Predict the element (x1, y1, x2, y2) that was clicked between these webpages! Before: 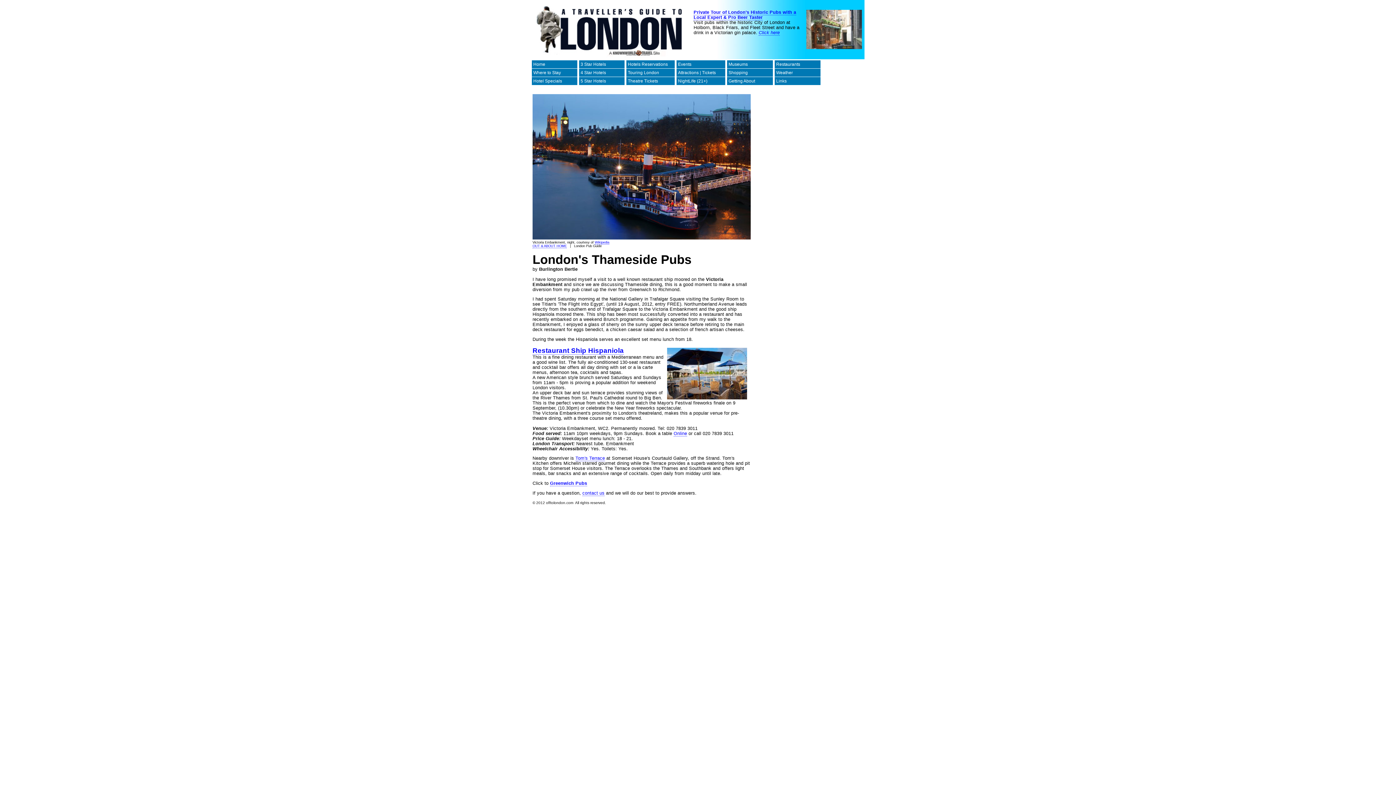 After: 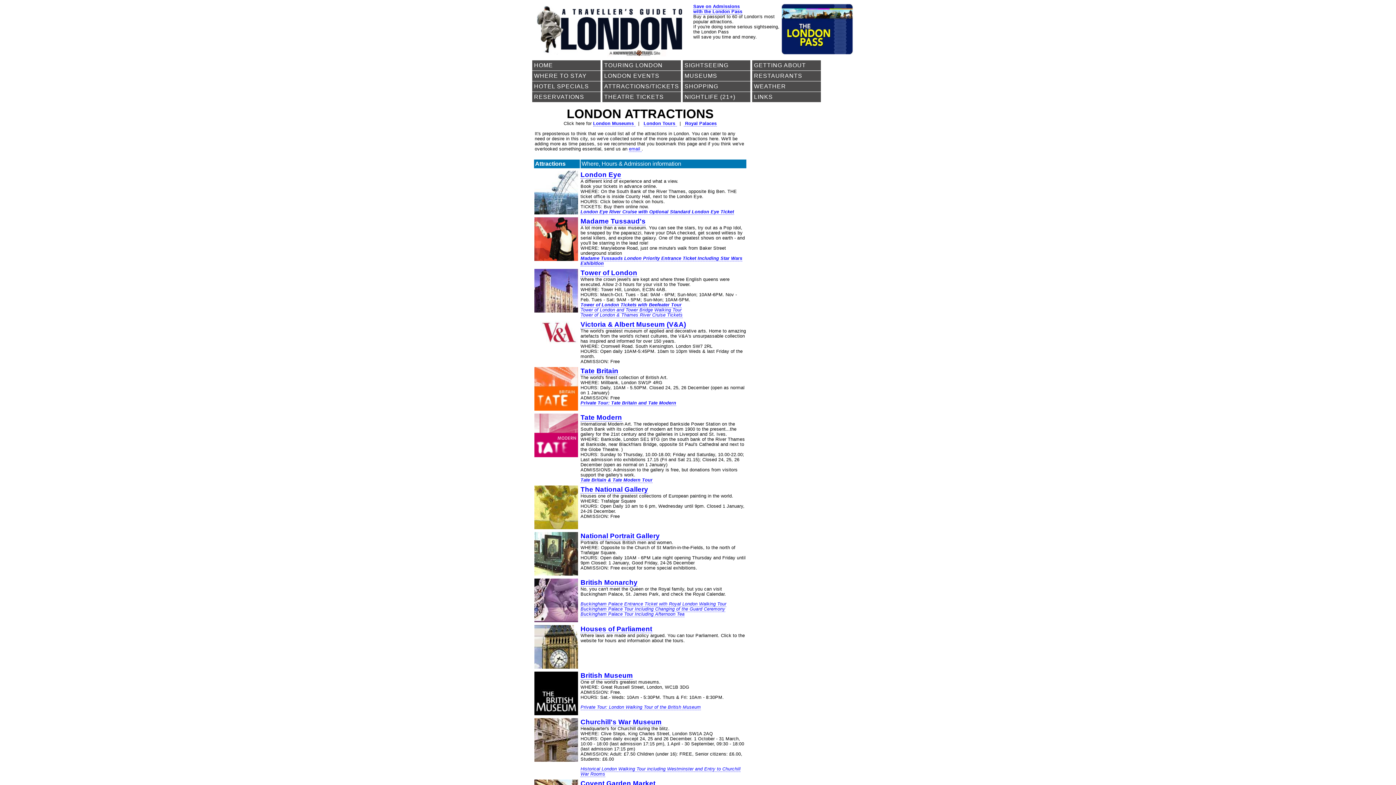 Action: bbox: (678, 70, 698, 75) label: Attractions